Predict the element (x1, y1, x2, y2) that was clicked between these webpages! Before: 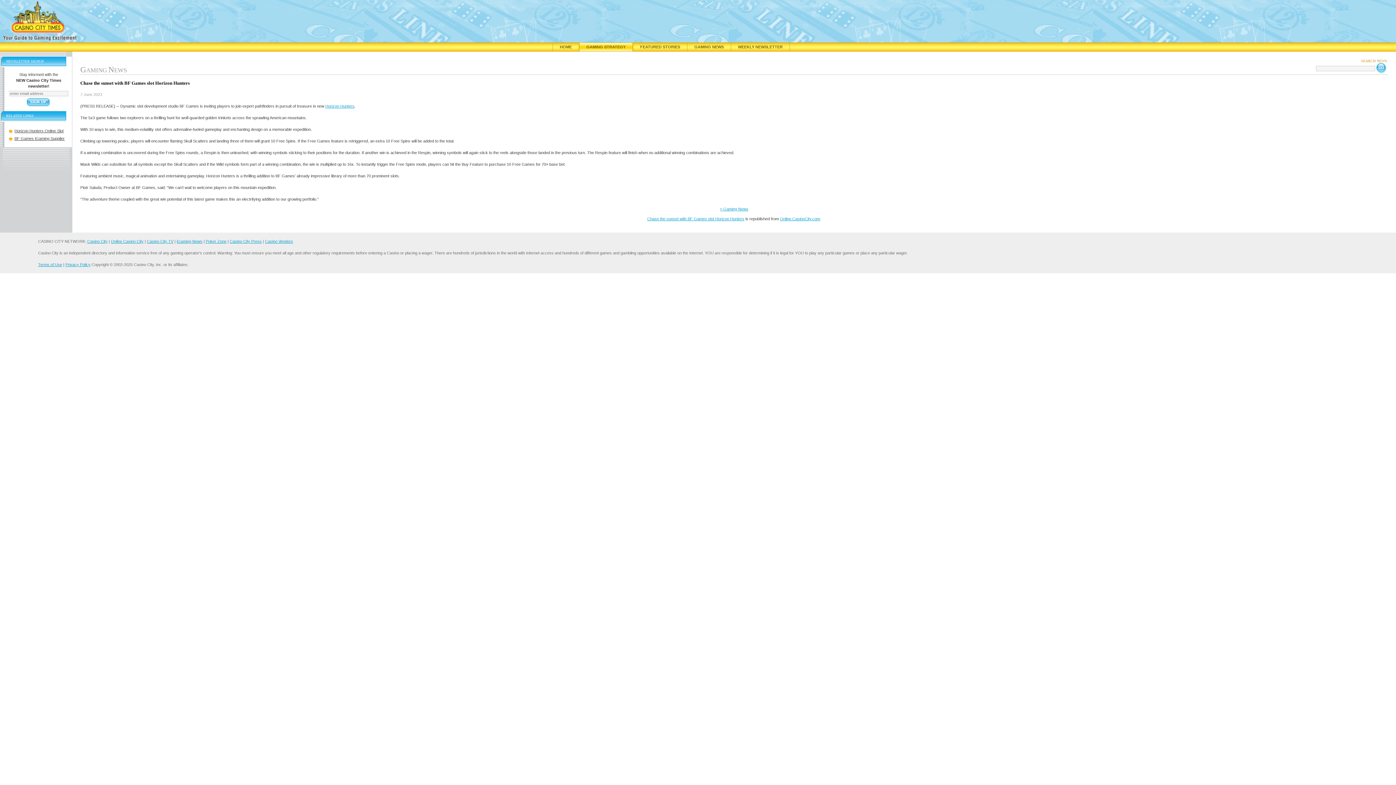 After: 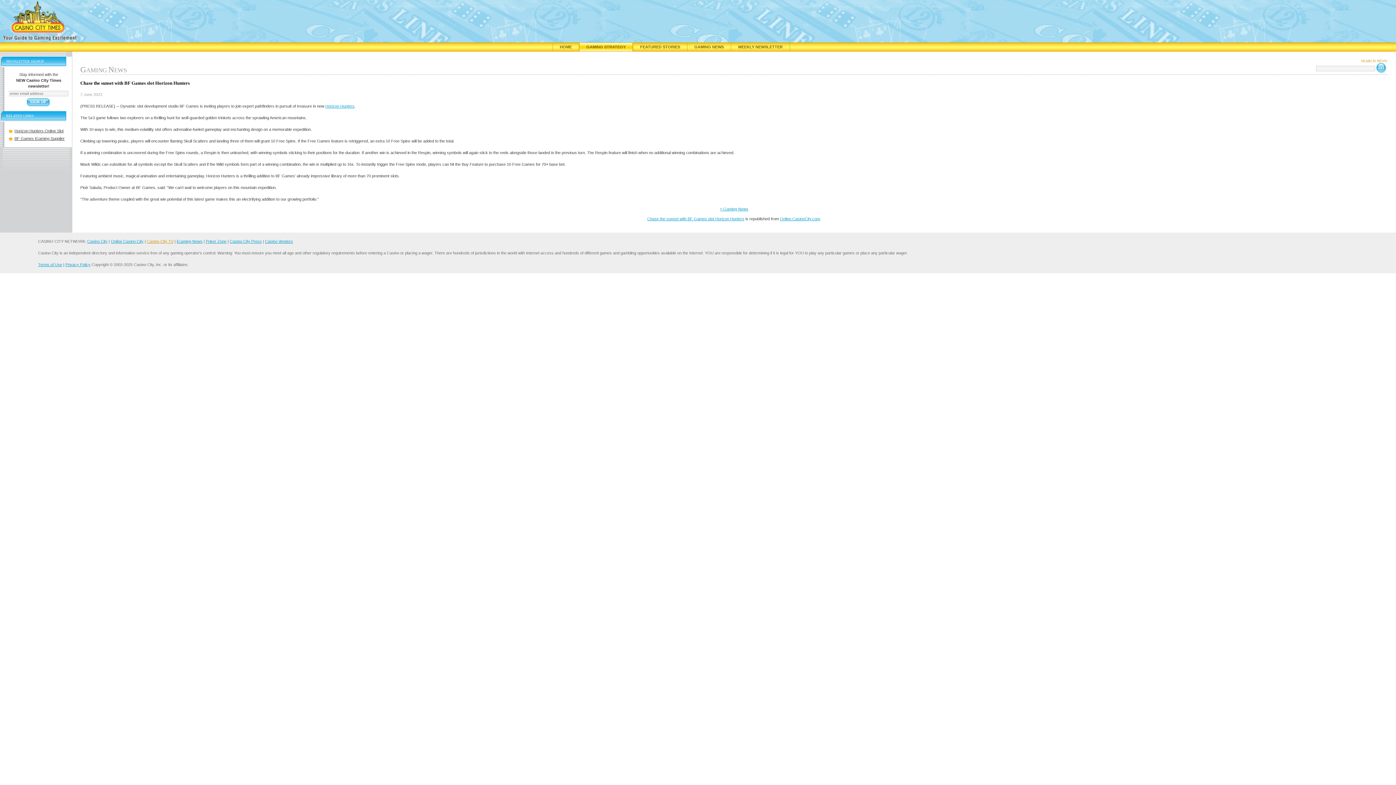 Action: label: Casino City TV bbox: (146, 239, 173, 243)